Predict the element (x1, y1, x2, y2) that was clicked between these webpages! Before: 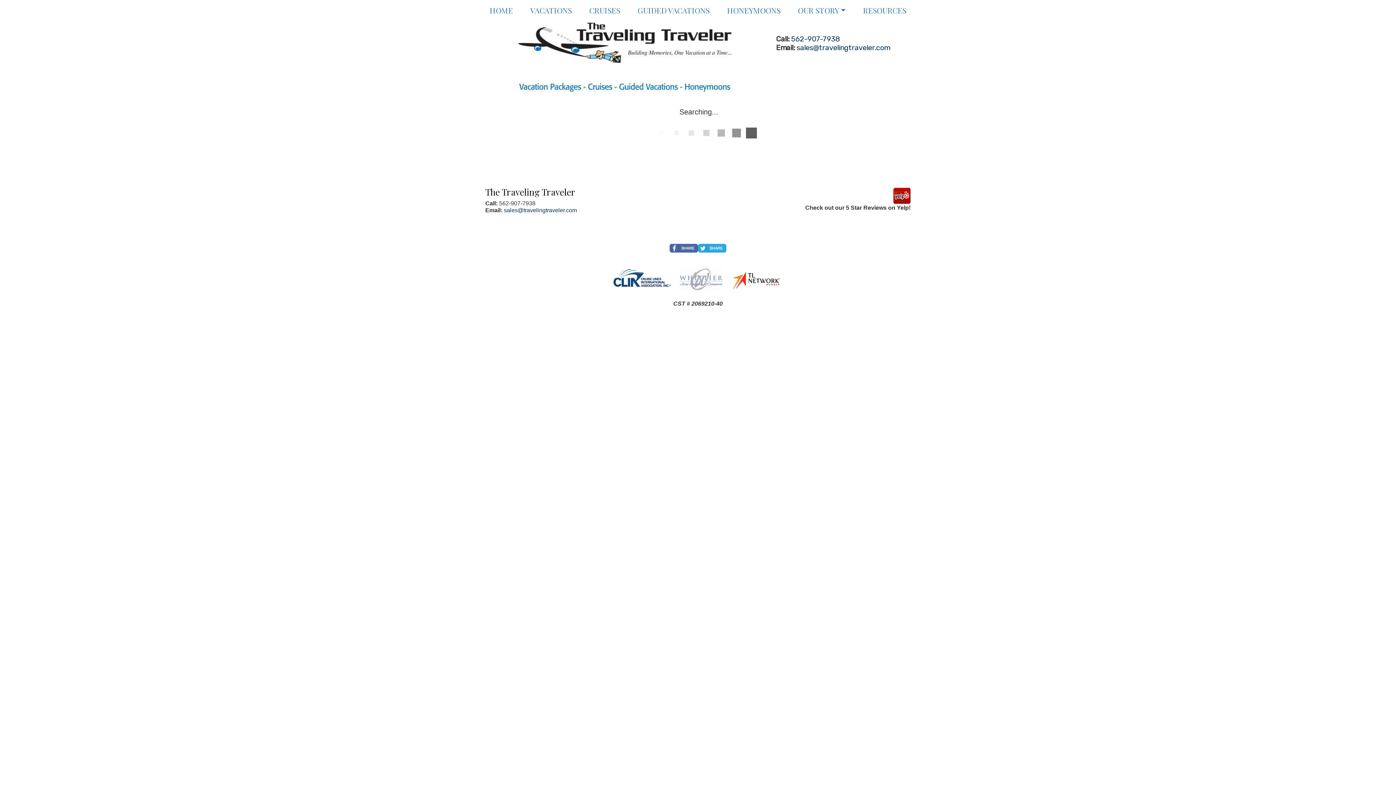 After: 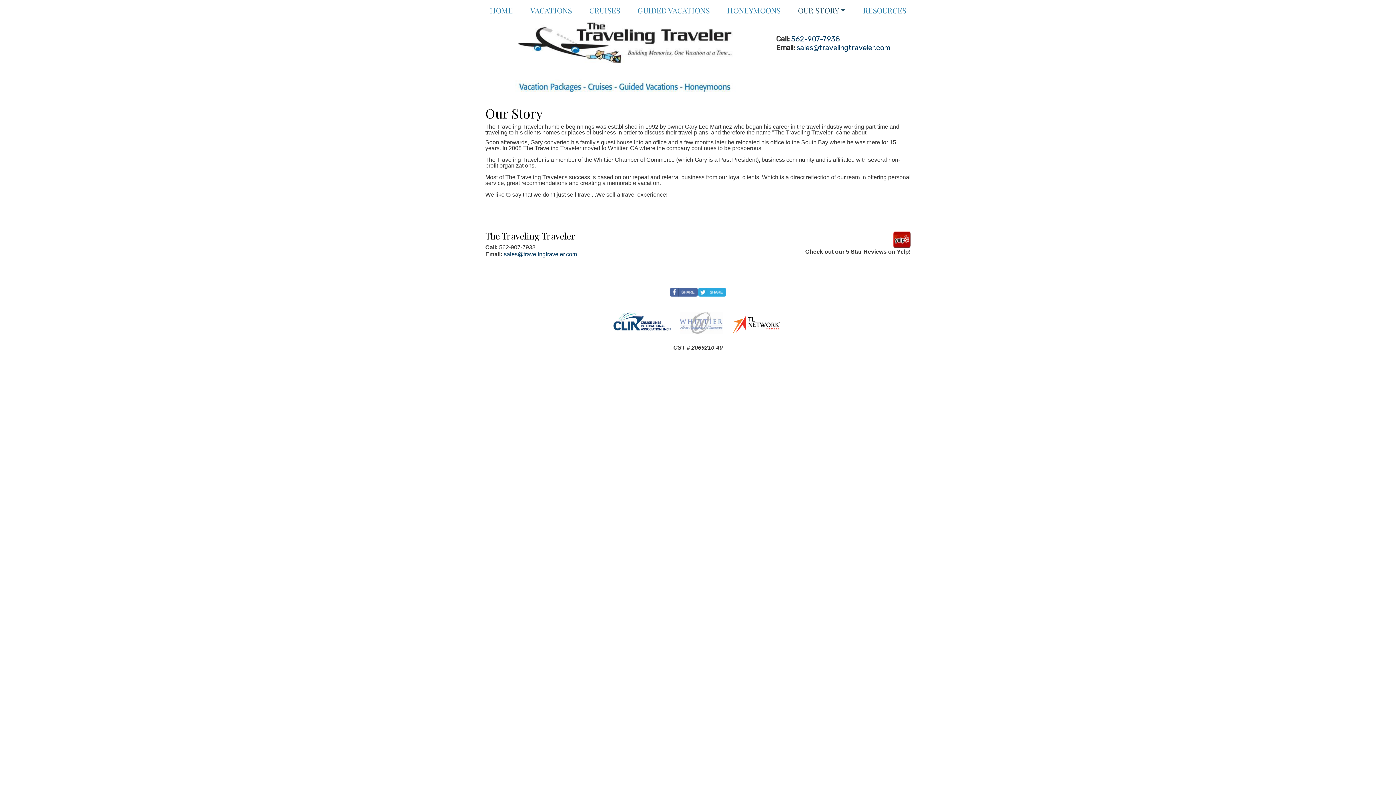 Action: label: OUR STORY bbox: (789, 1, 854, 19)